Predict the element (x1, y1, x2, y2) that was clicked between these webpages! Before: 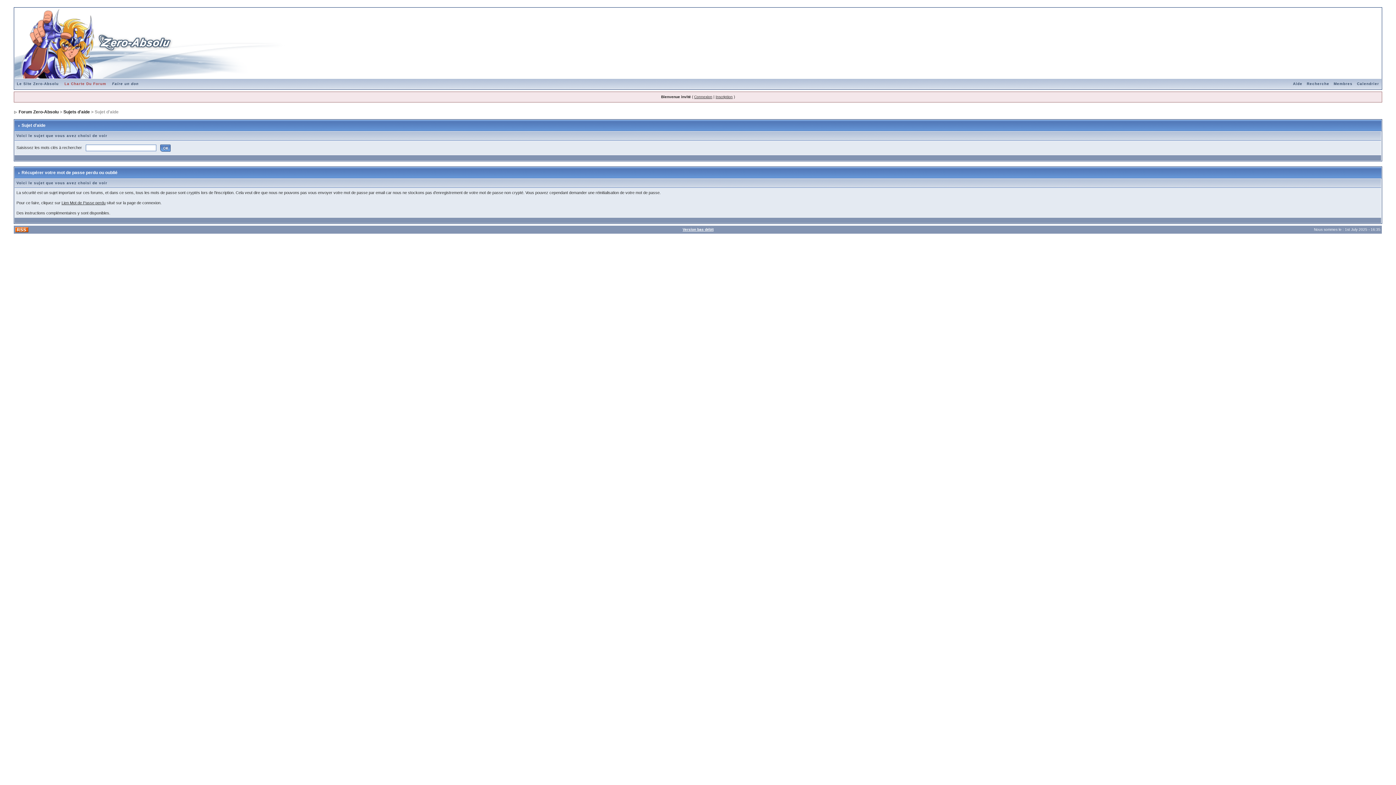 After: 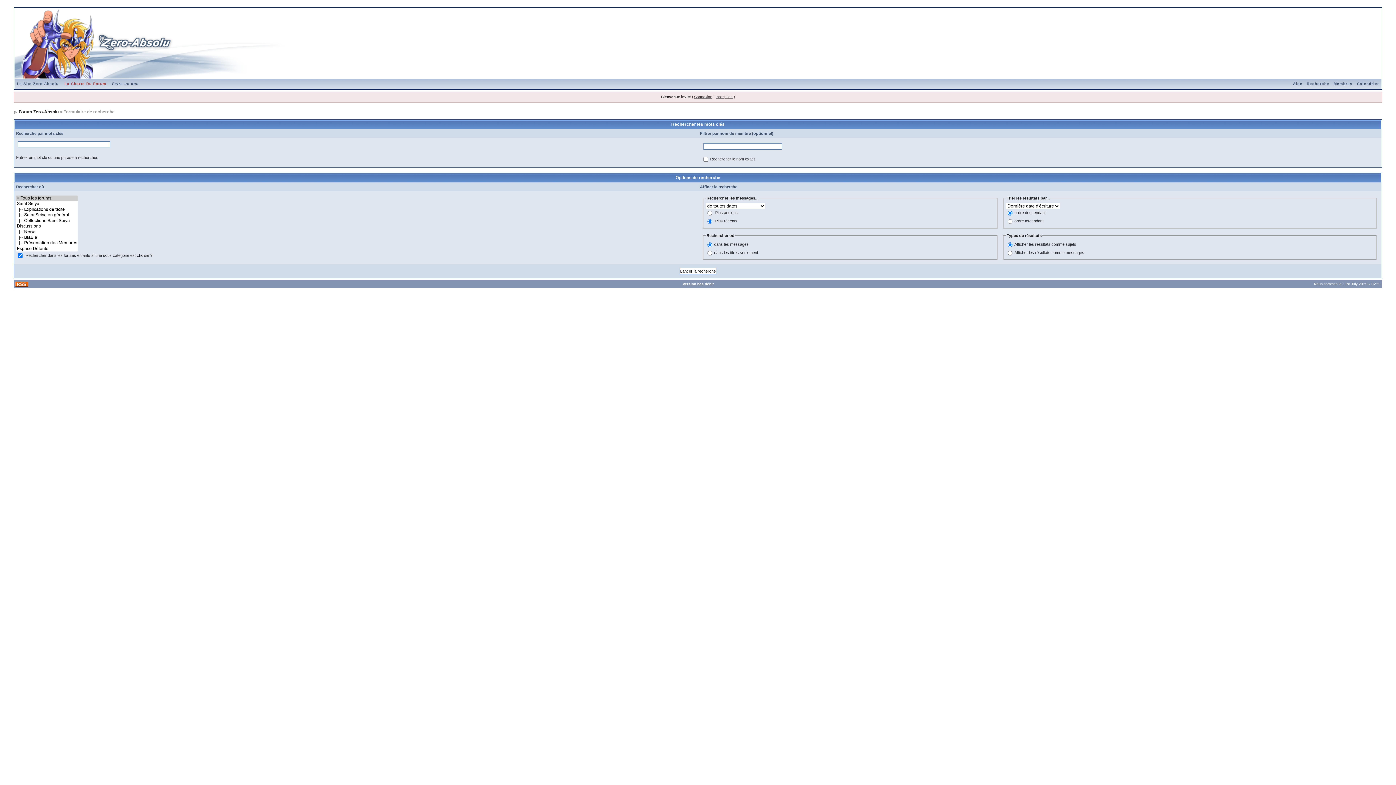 Action: bbox: (1304, 81, 1331, 85) label: Recherche